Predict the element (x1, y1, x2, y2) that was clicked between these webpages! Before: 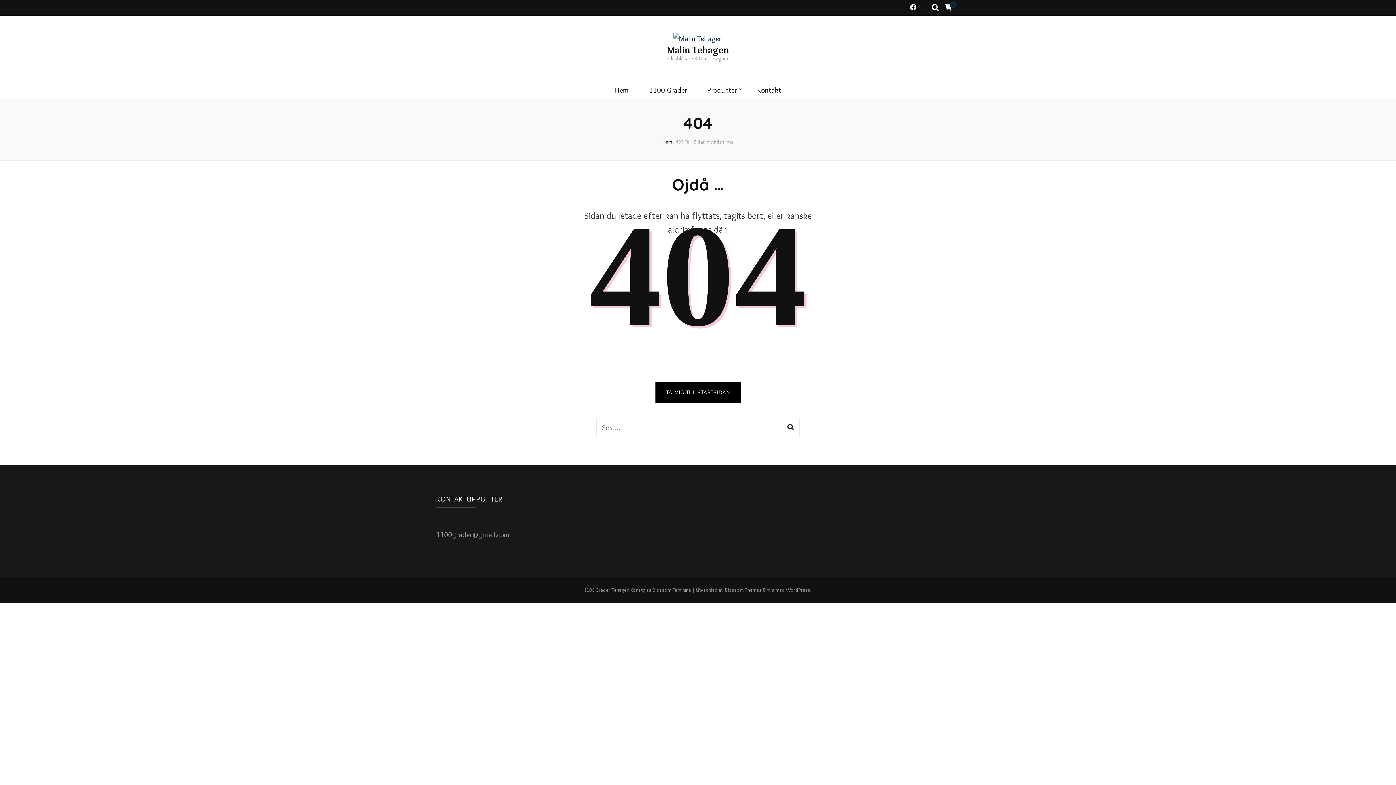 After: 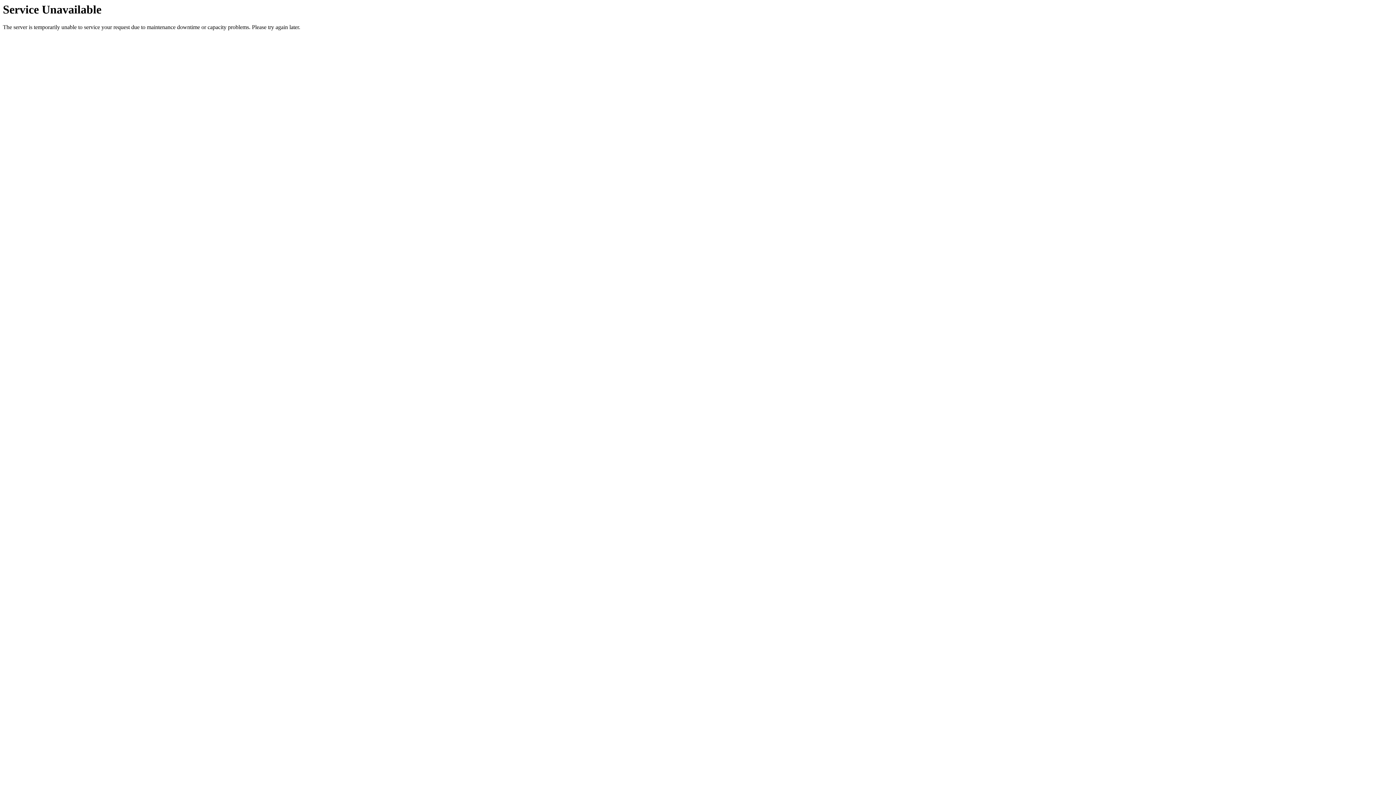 Action: bbox: (673, 32, 723, 44)